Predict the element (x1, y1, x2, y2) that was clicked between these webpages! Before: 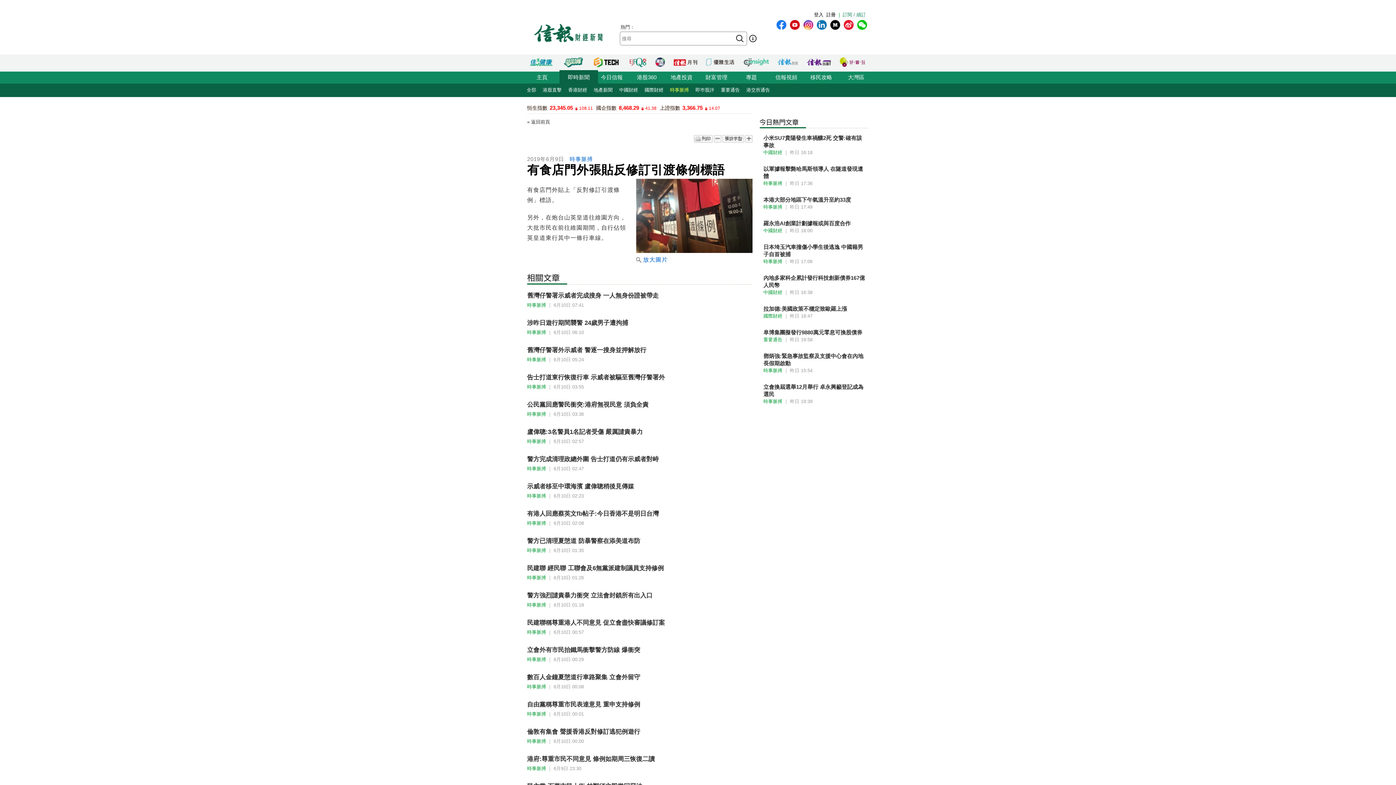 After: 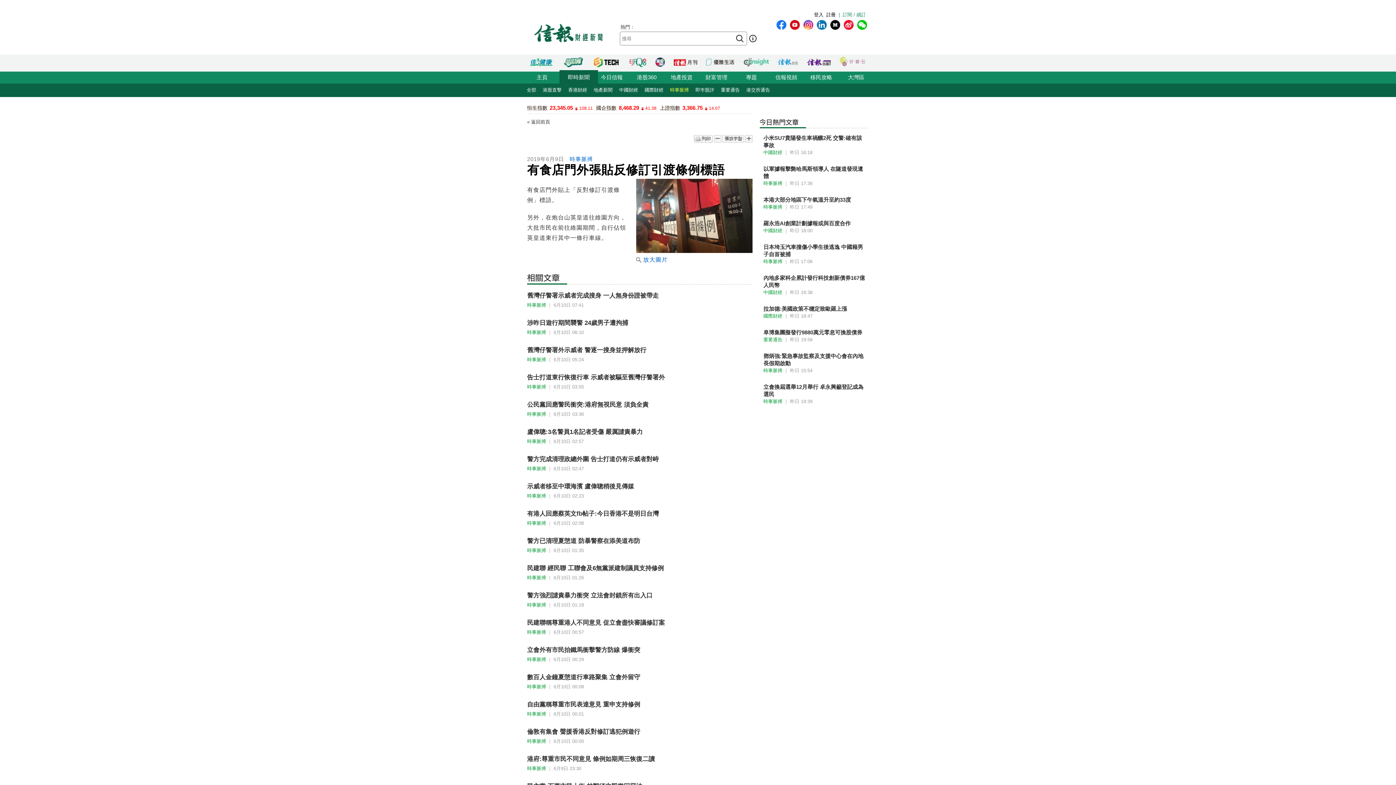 Action: bbox: (840, 57, 865, 67)